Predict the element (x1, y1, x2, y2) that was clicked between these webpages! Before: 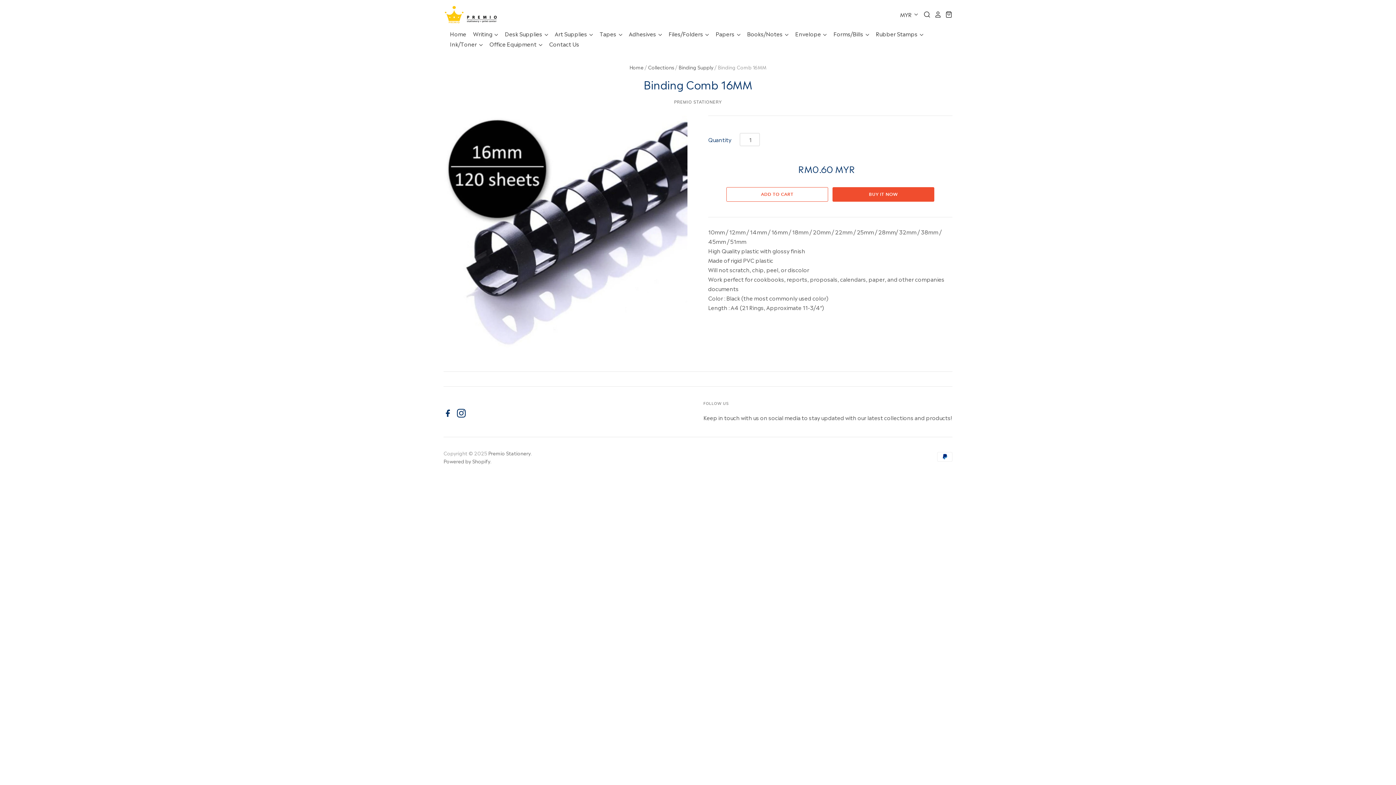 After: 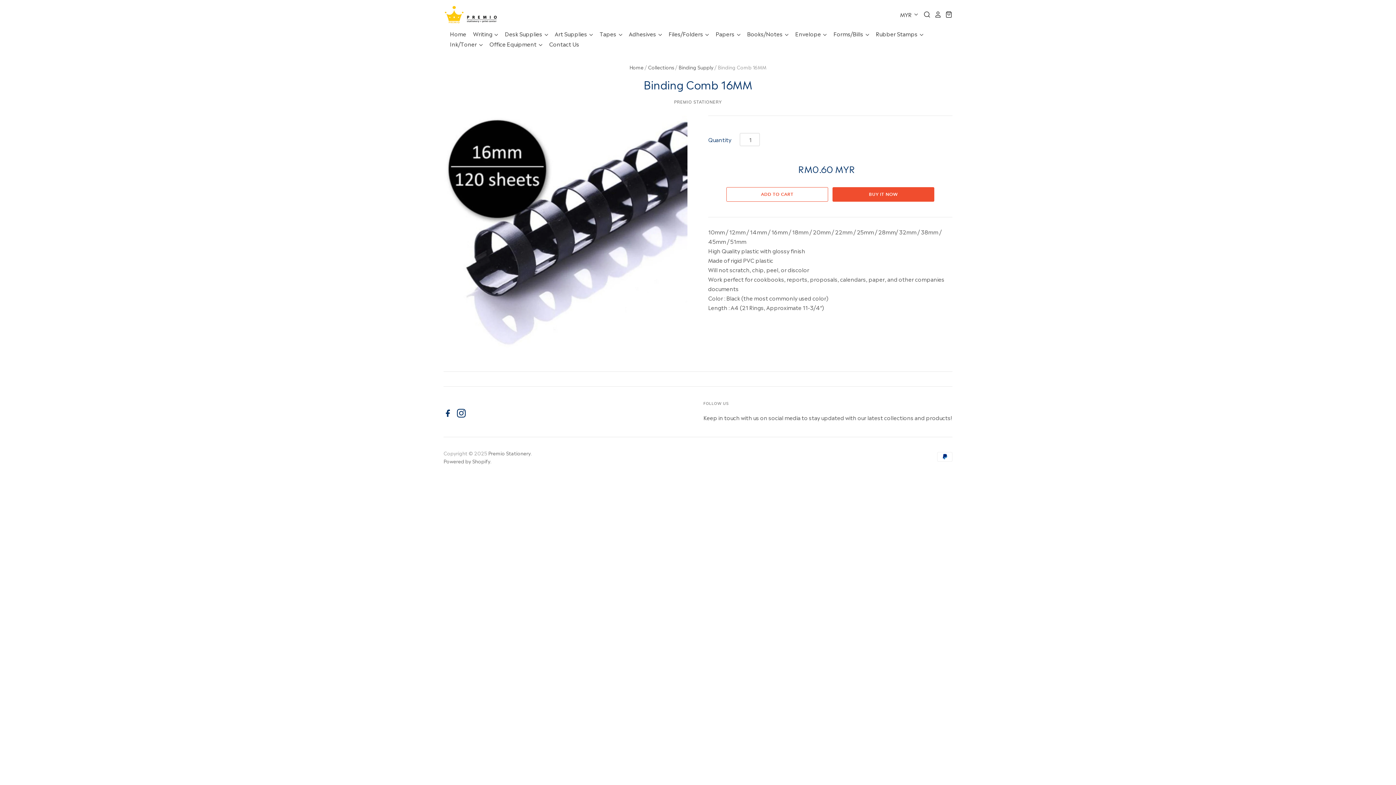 Action: bbox: (457, 410, 469, 419)